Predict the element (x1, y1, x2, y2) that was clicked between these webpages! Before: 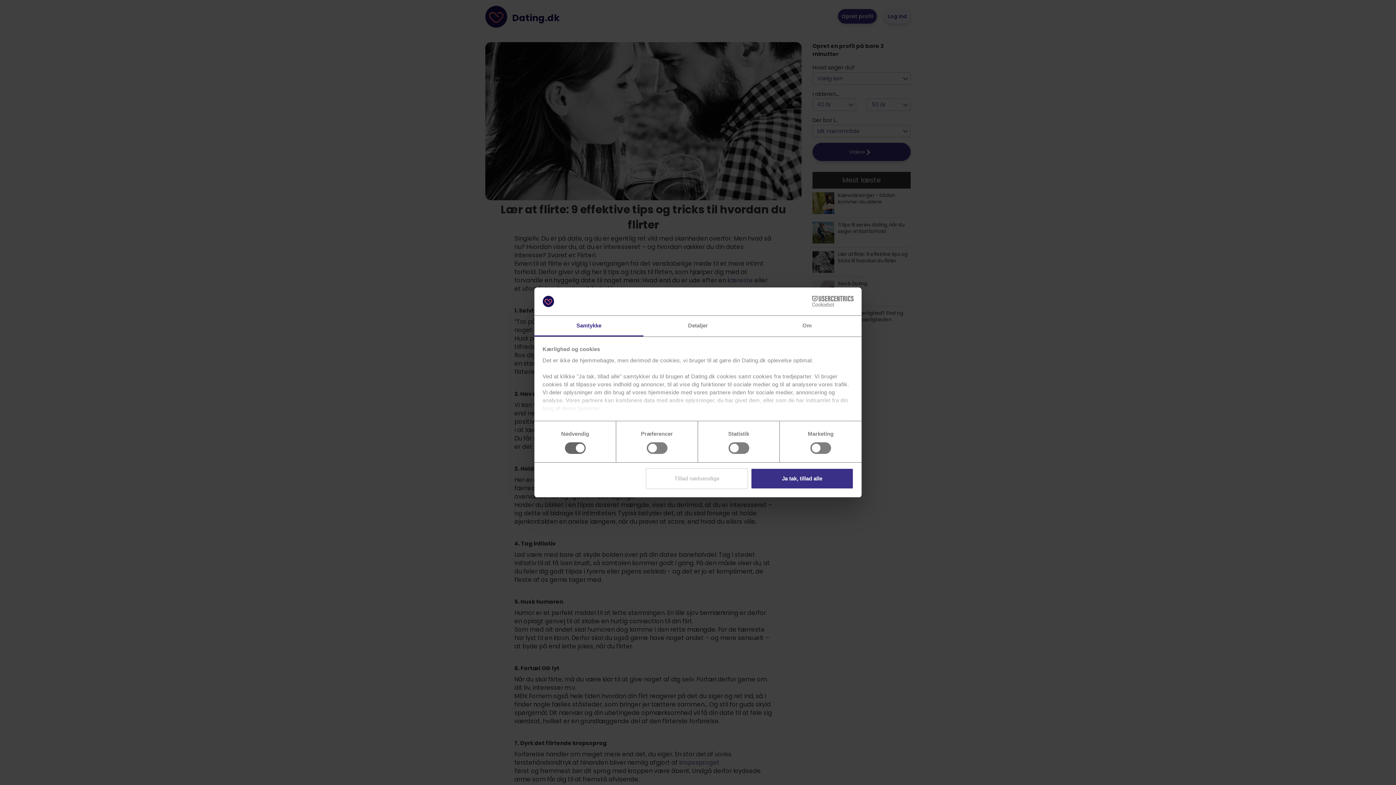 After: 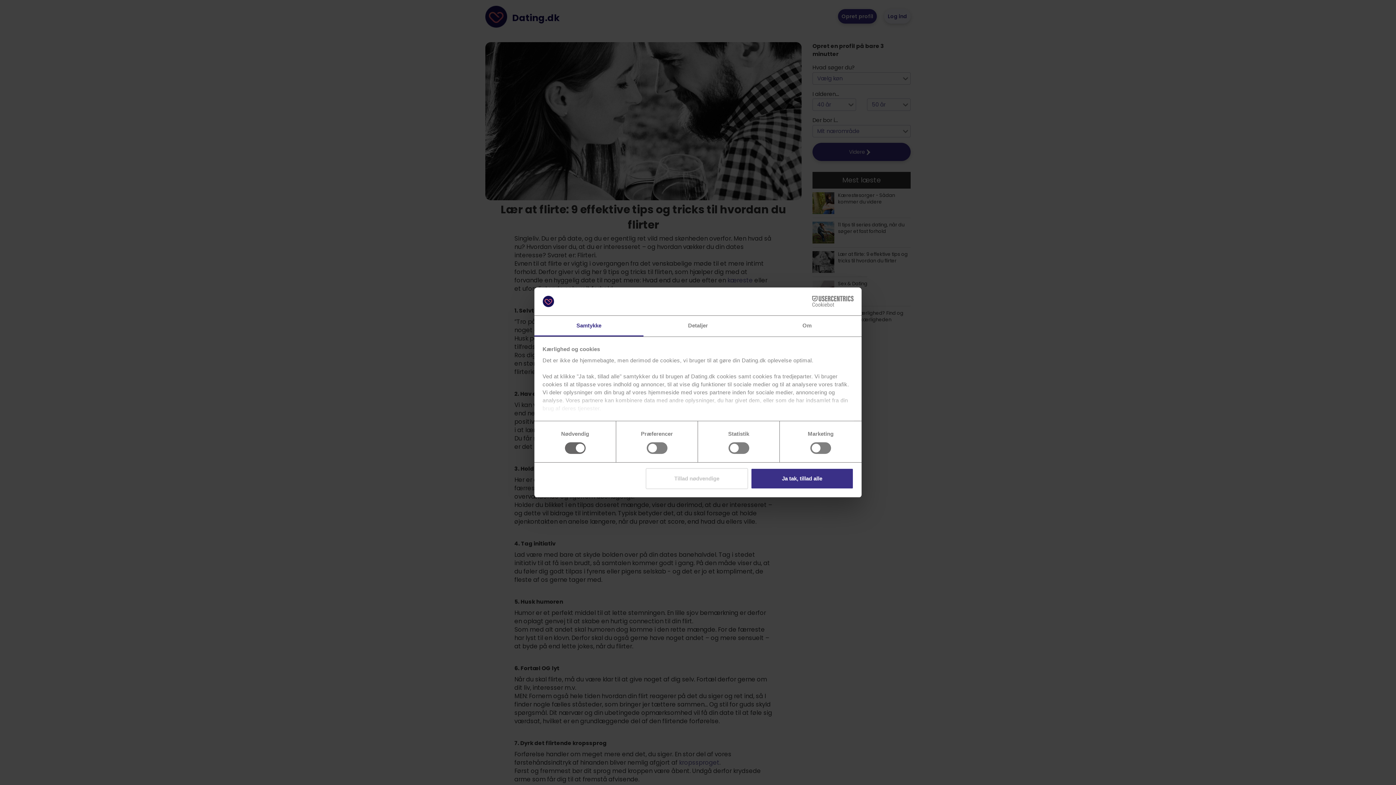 Action: bbox: (790, 296, 853, 307) label: Cookiebot - opens in a new window